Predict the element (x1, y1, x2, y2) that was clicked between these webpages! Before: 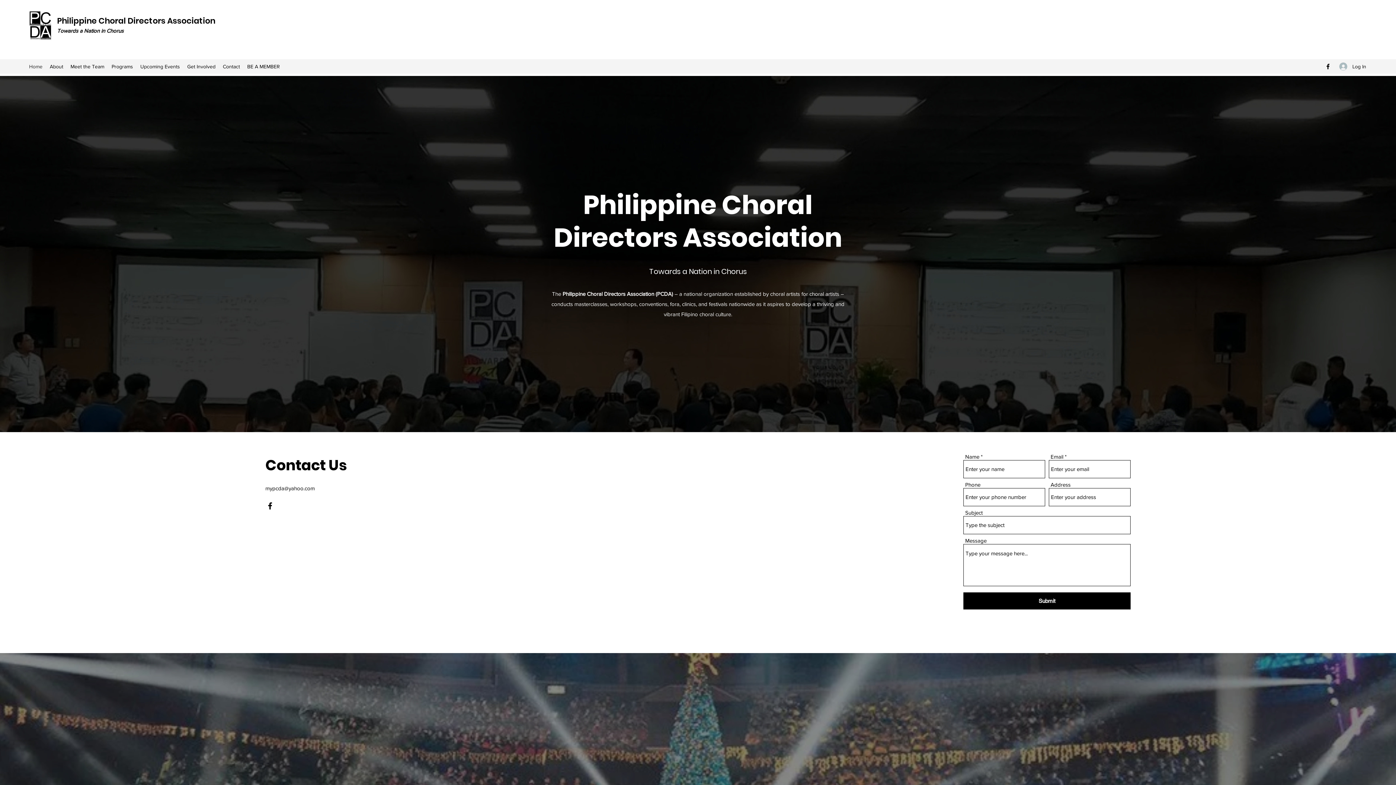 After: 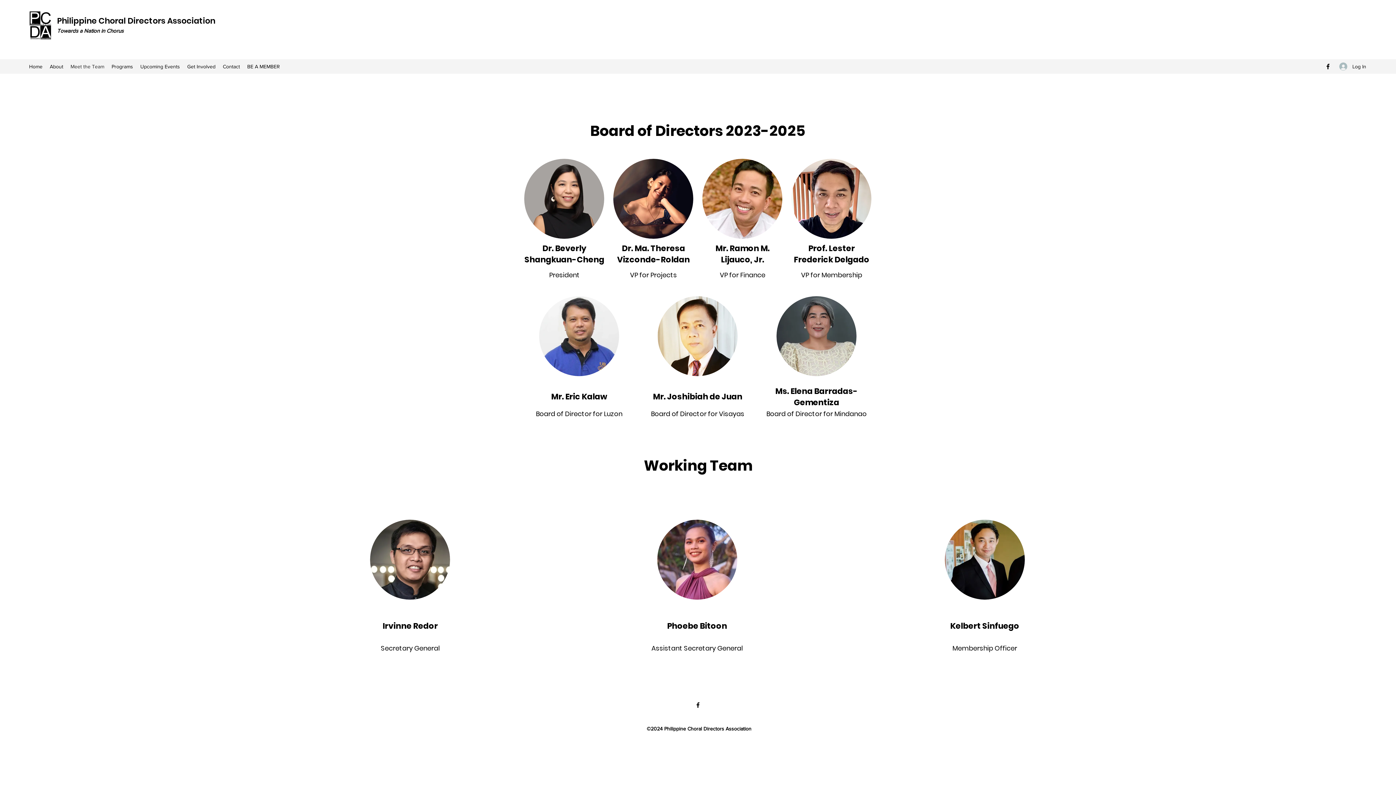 Action: bbox: (66, 61, 108, 72) label: Meet the Team